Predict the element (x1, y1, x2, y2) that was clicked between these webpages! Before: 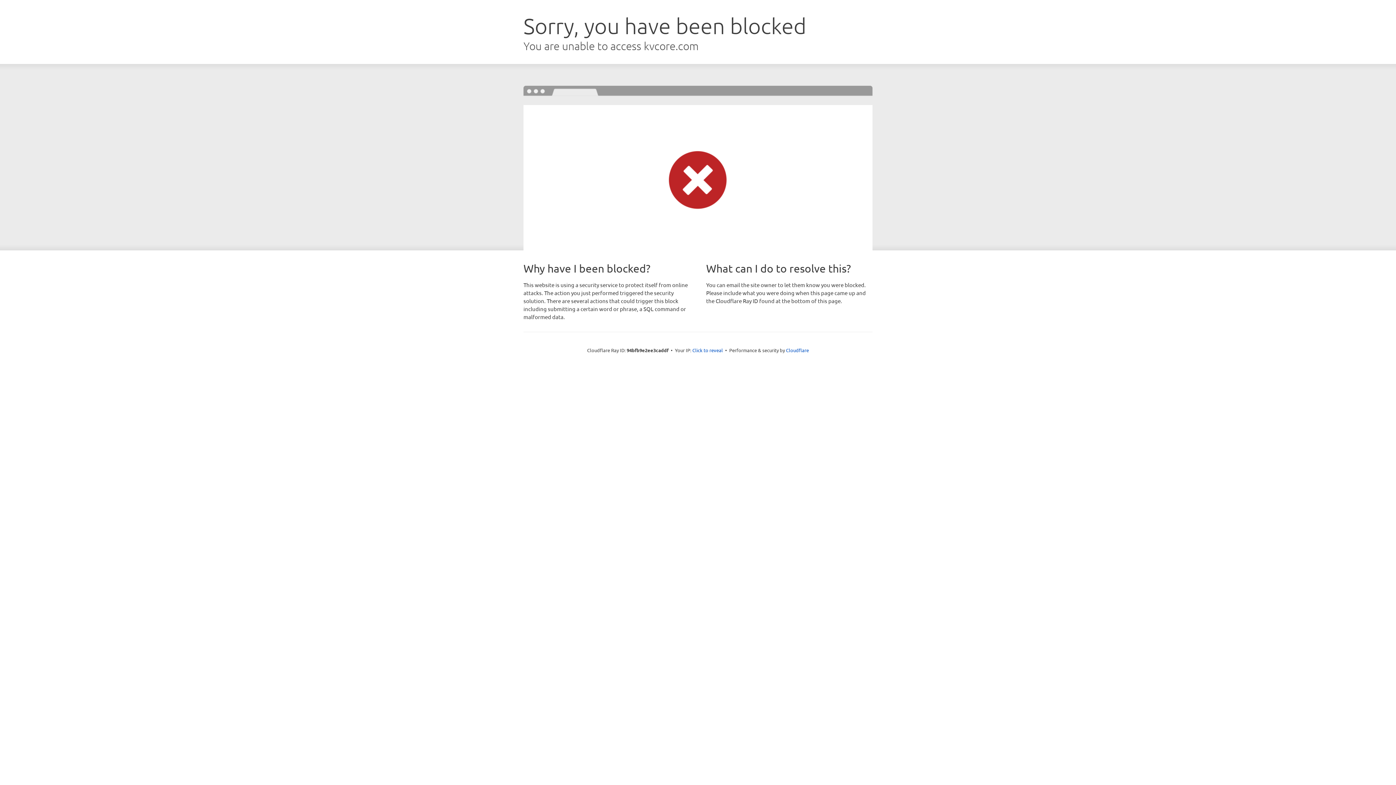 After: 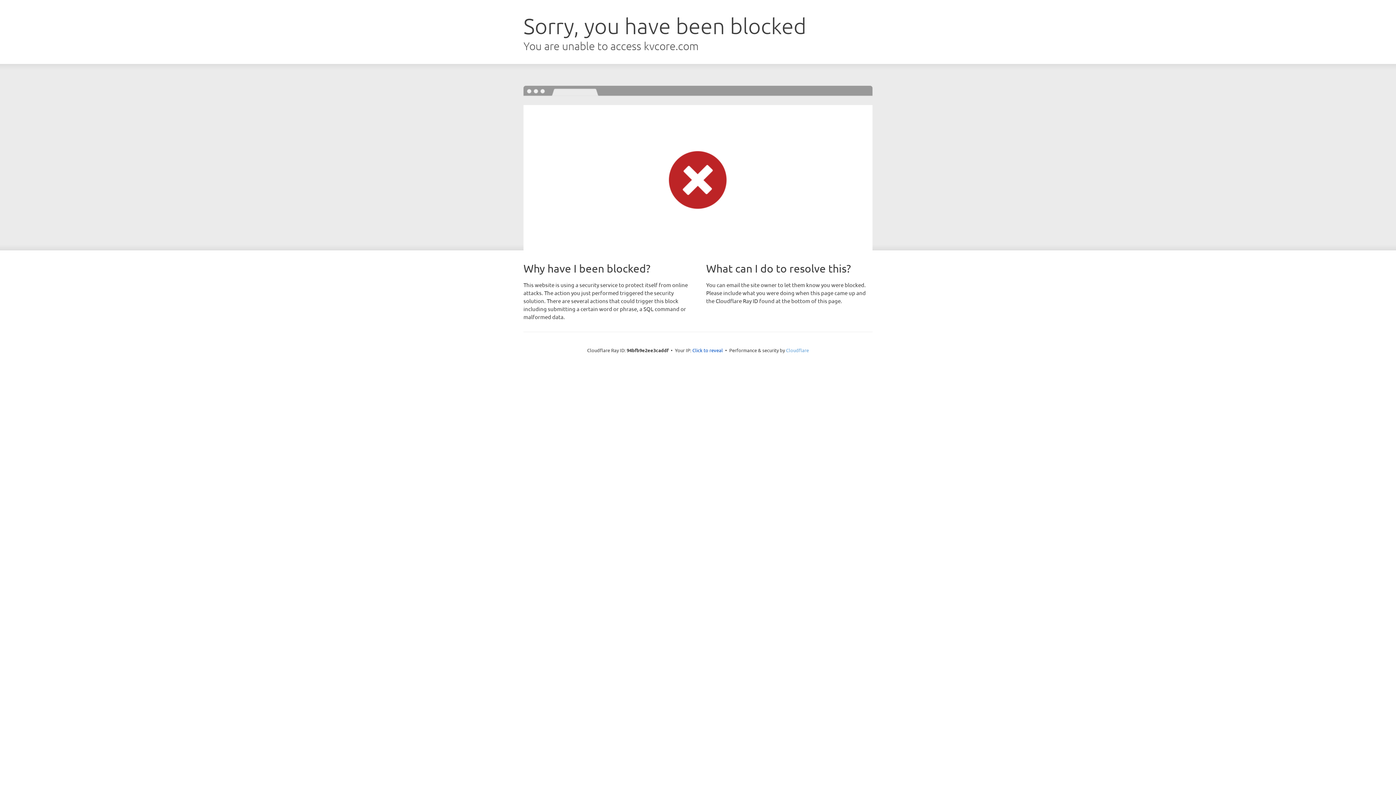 Action: label: Cloudflare bbox: (786, 347, 809, 353)